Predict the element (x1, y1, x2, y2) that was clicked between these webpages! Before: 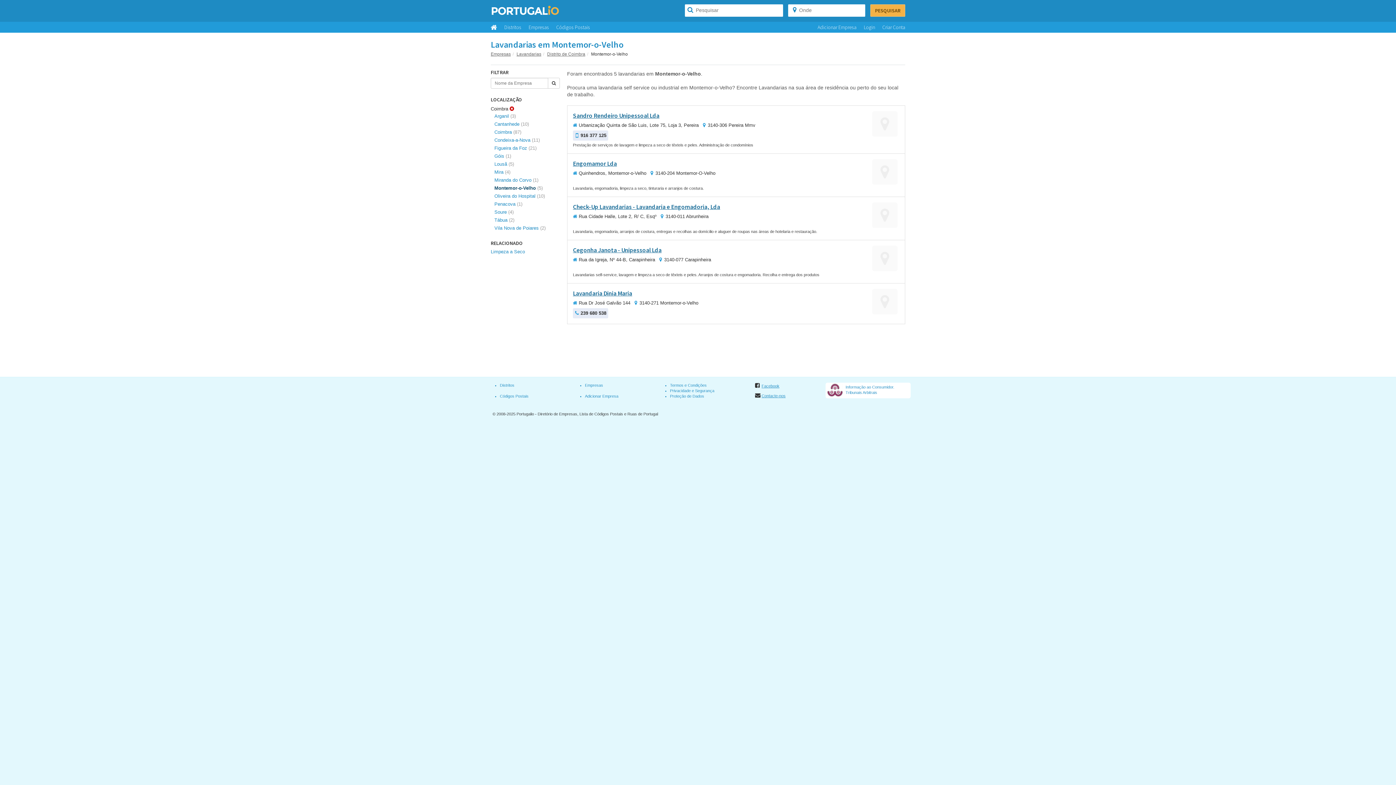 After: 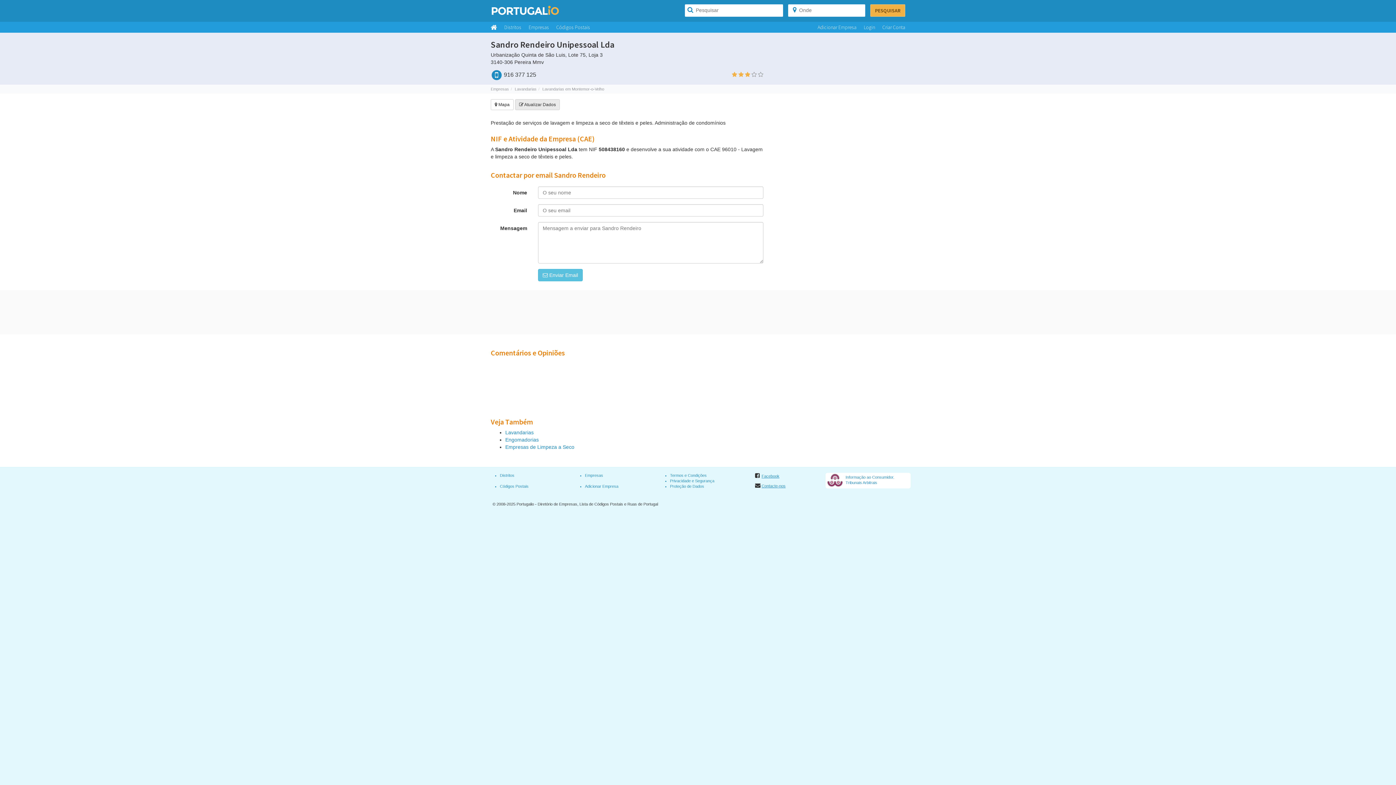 Action: label: Sandro Rendeiro Unipessoal Lda bbox: (573, 111, 899, 122)